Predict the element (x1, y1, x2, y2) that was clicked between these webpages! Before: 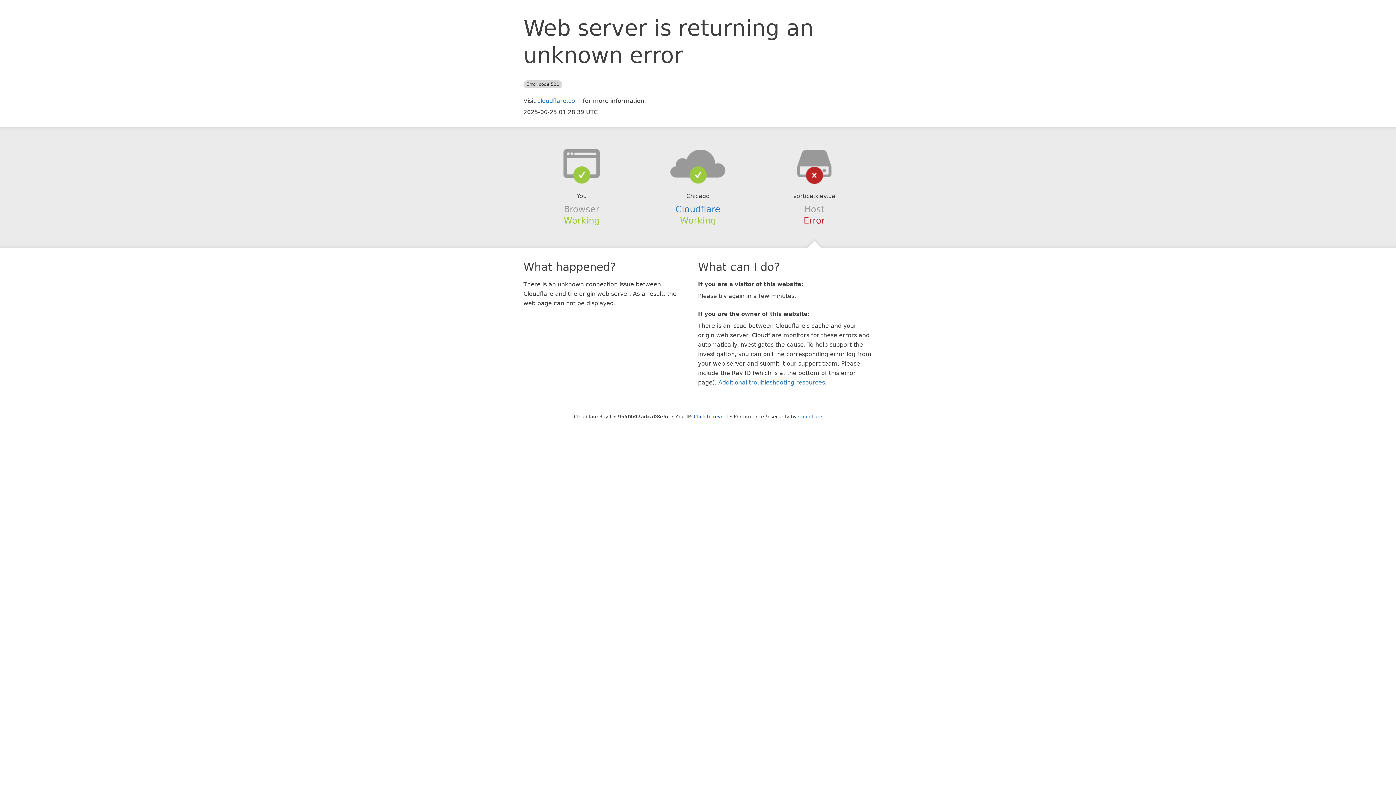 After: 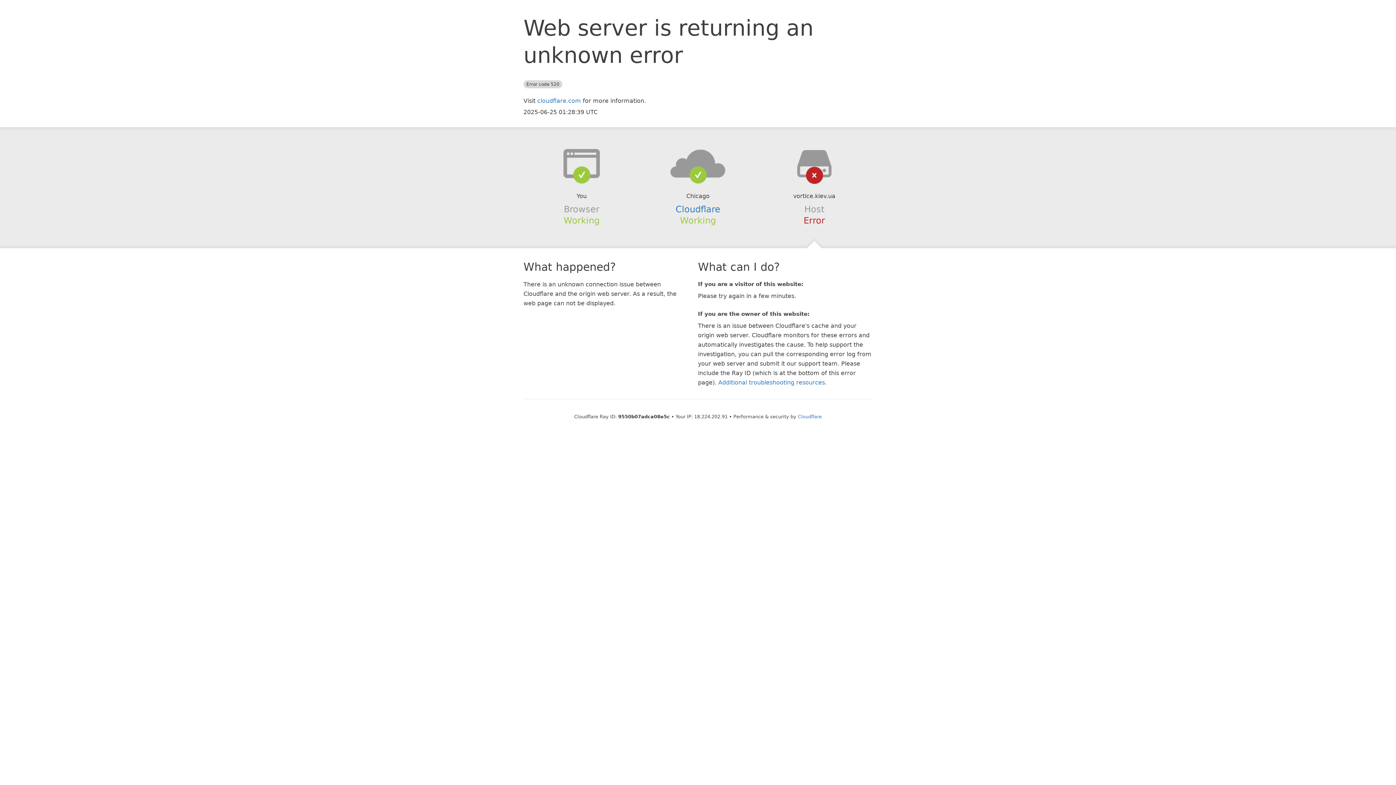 Action: label: Click to reveal bbox: (694, 414, 728, 419)